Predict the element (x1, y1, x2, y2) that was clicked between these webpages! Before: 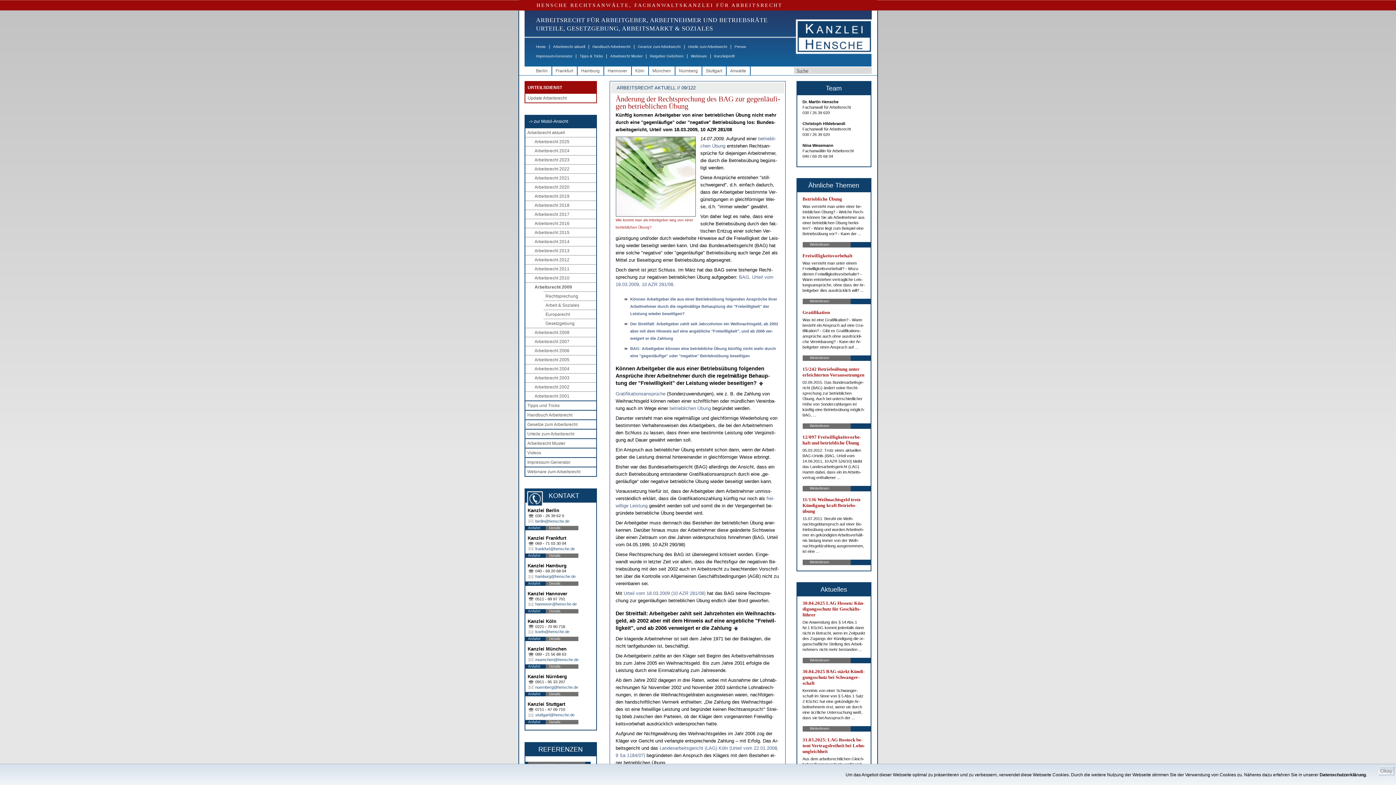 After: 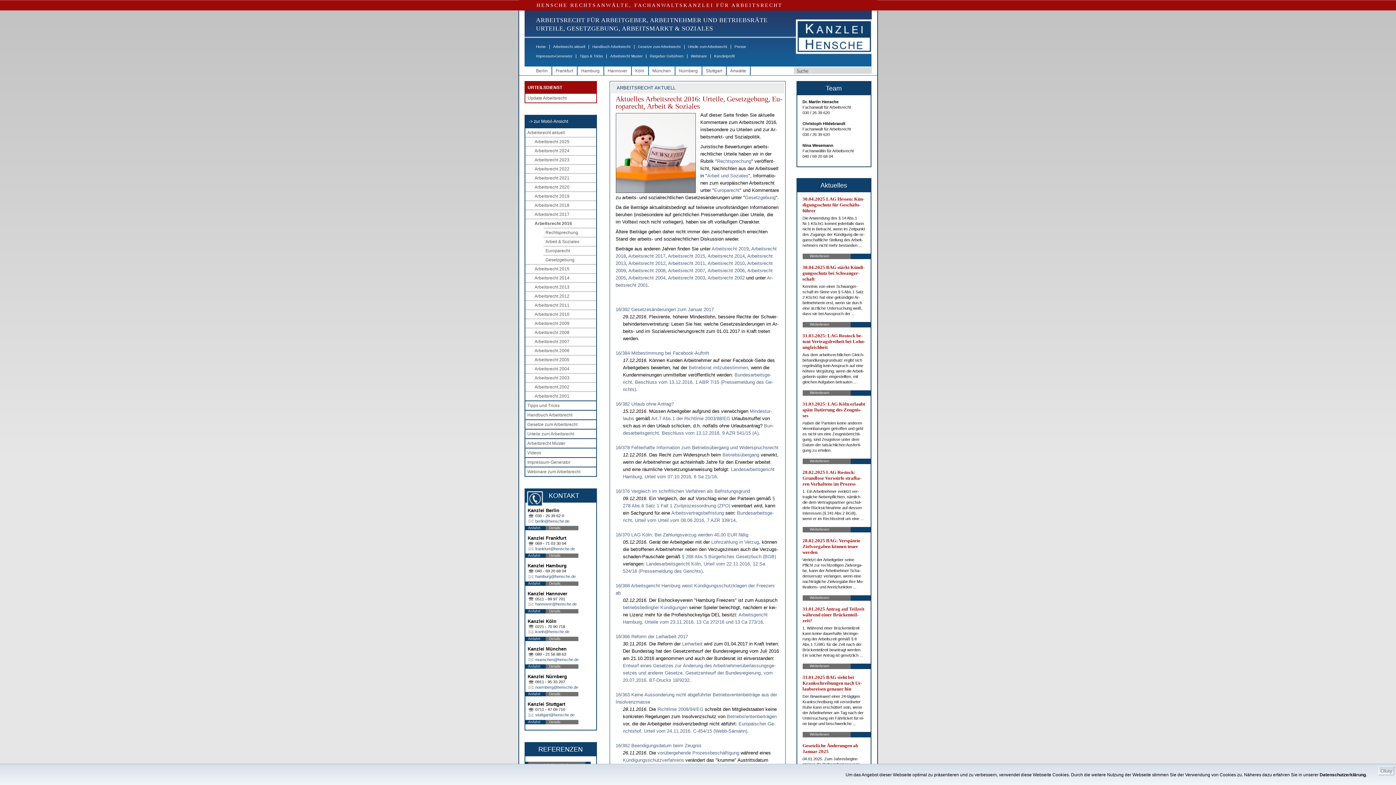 Action: label: Arbeitsrecht 2016 bbox: (532, 221, 569, 226)